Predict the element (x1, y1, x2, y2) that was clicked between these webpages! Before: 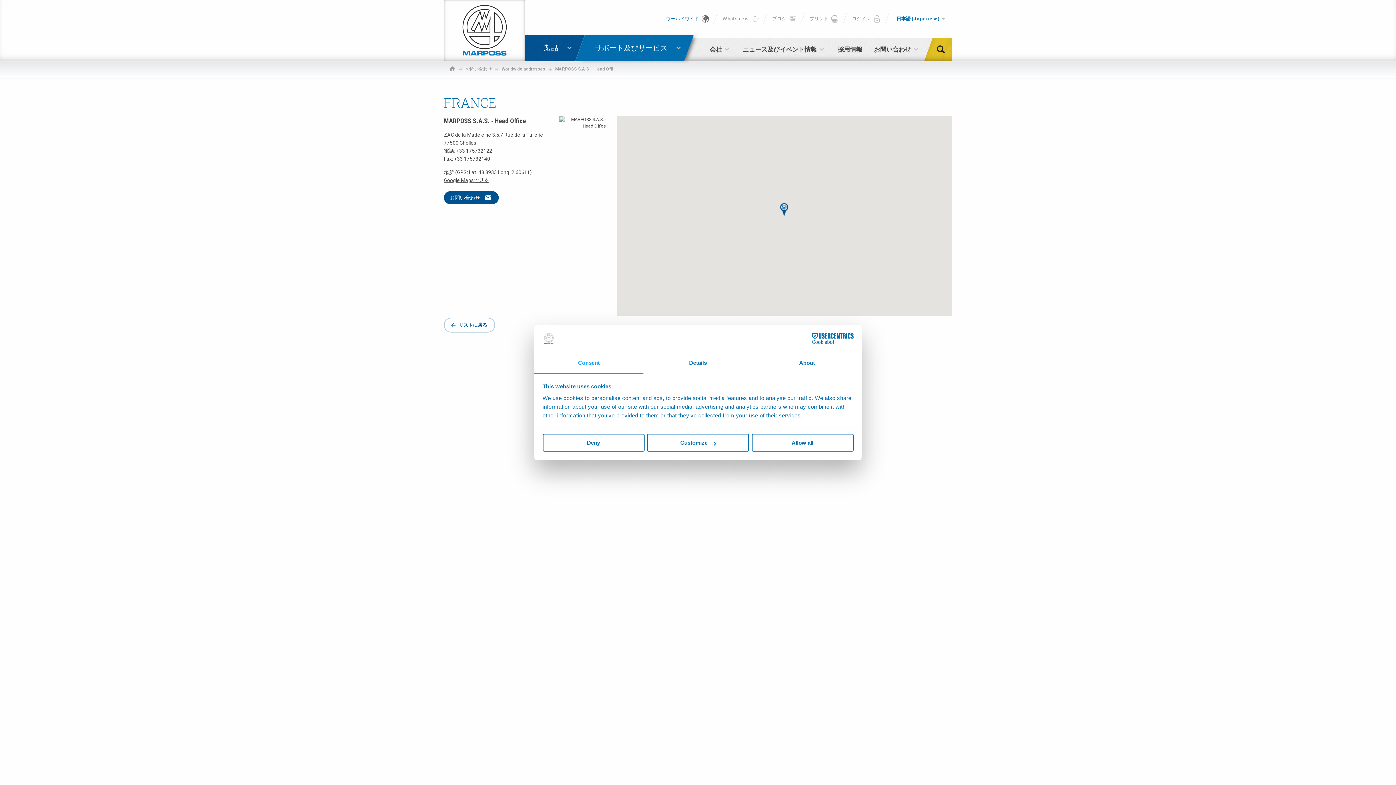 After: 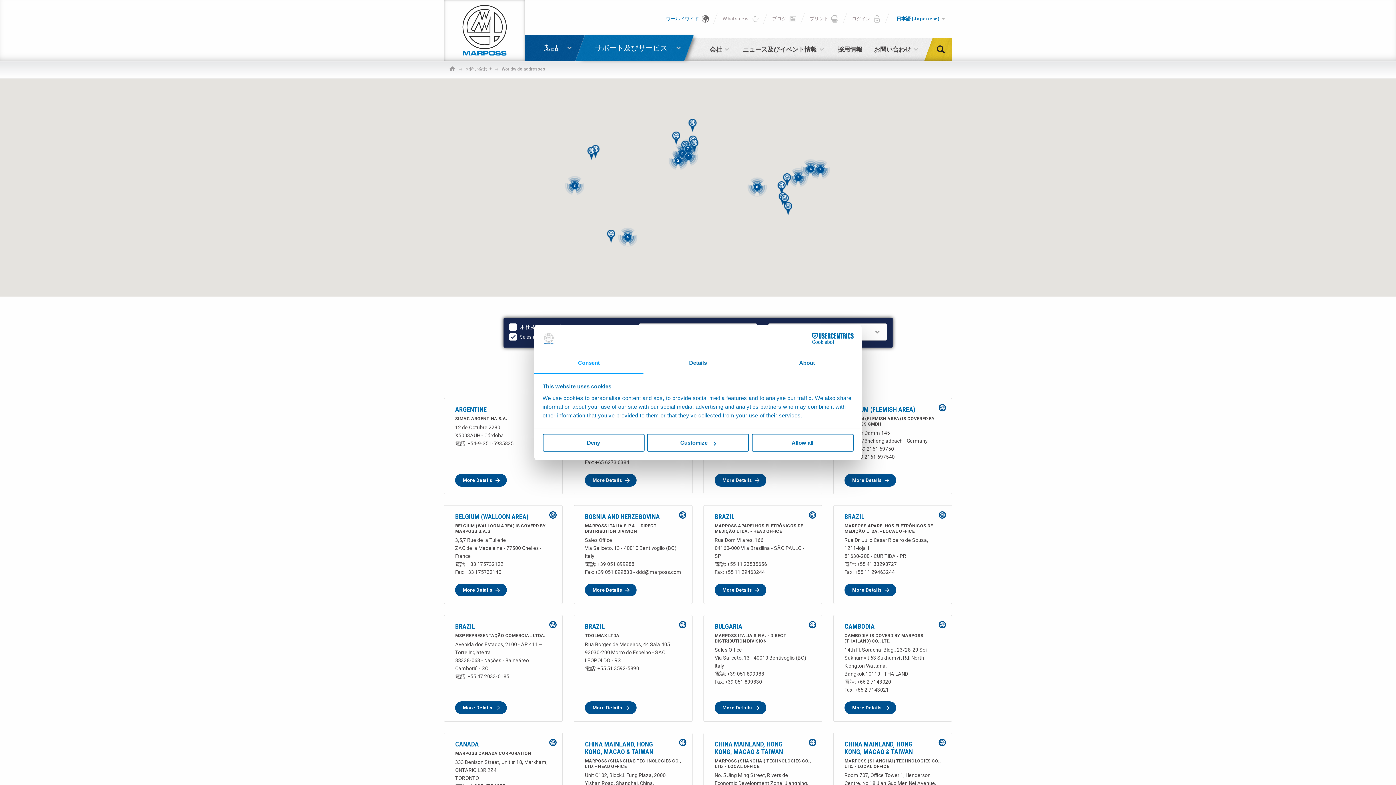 Action: bbox: (444, 317, 495, 332) label: リストに戻る